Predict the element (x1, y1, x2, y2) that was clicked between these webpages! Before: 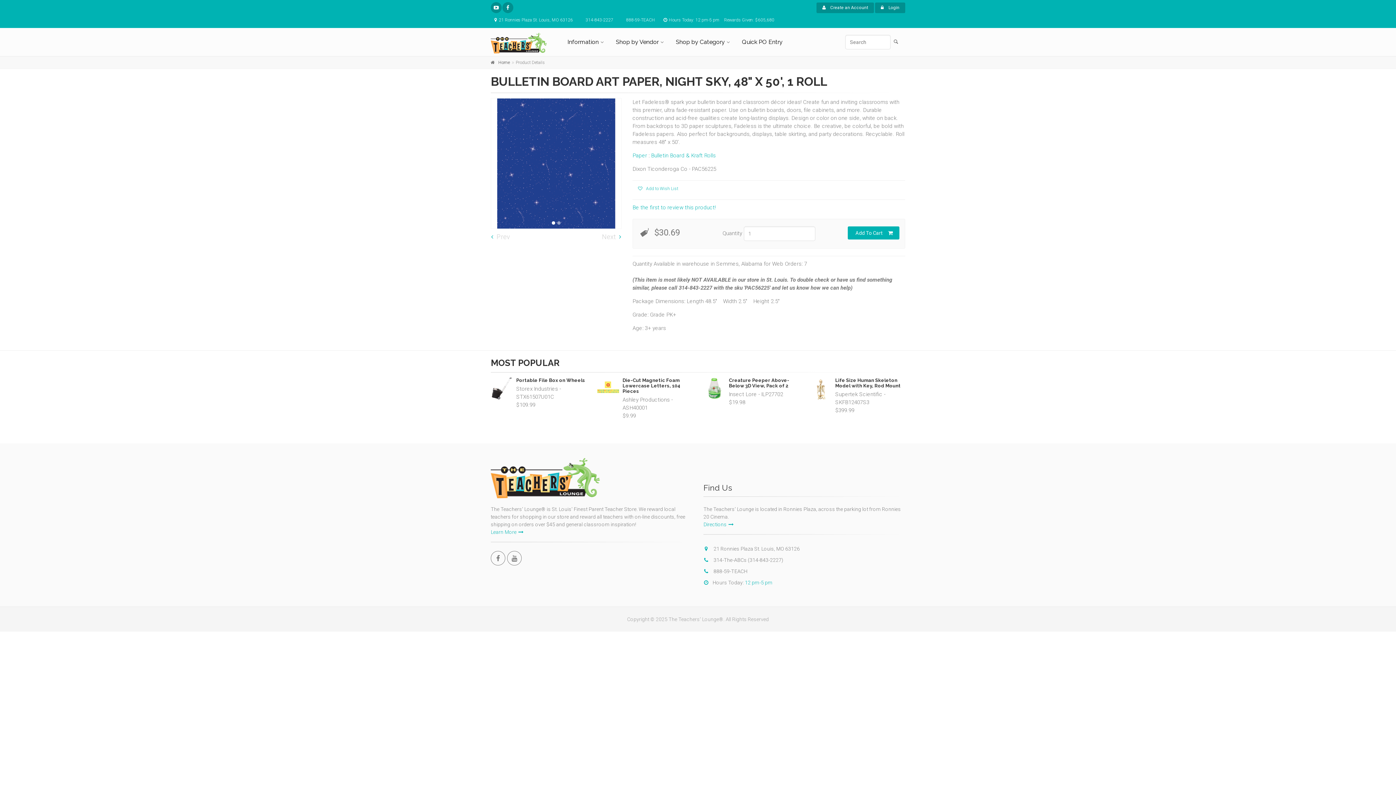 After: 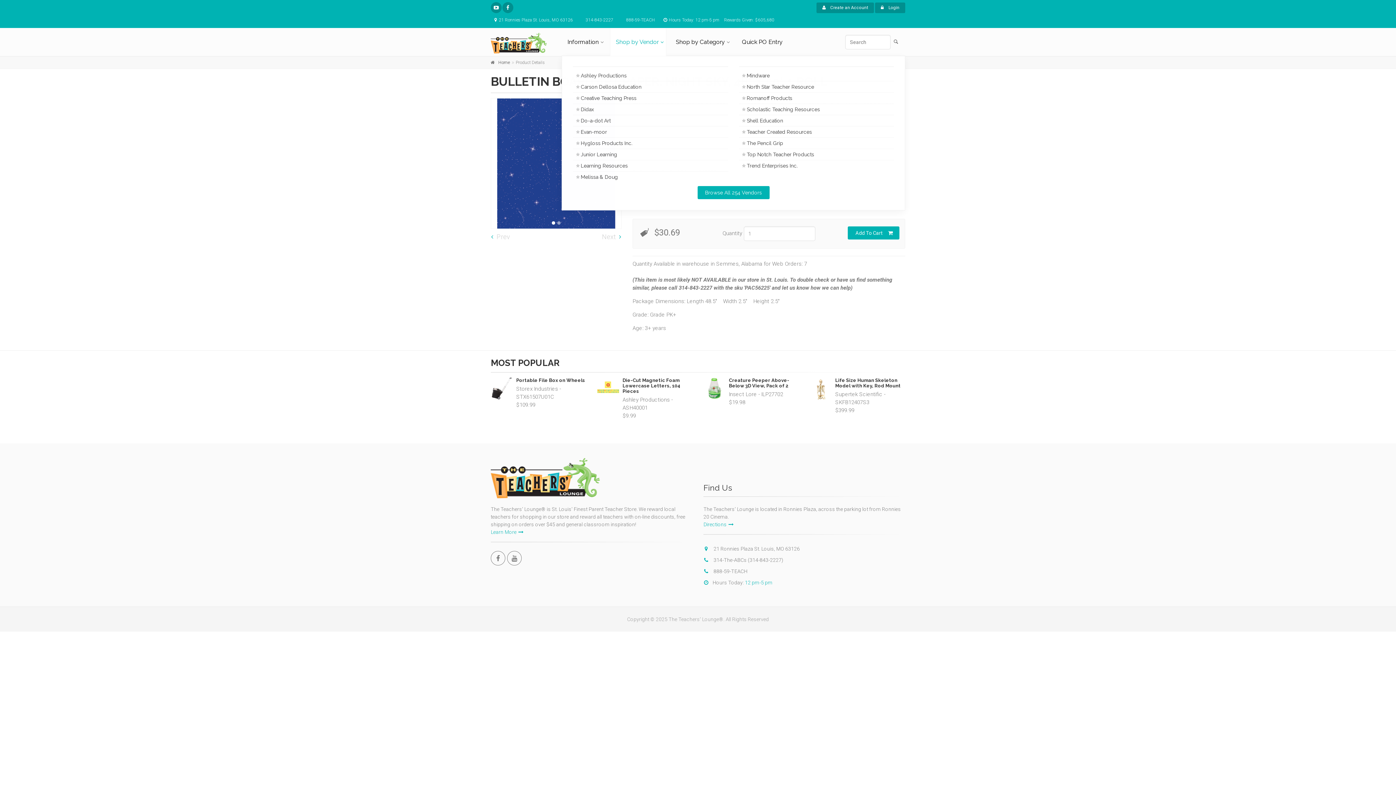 Action: bbox: (610, 28, 666, 56) label: Shop by Vendor